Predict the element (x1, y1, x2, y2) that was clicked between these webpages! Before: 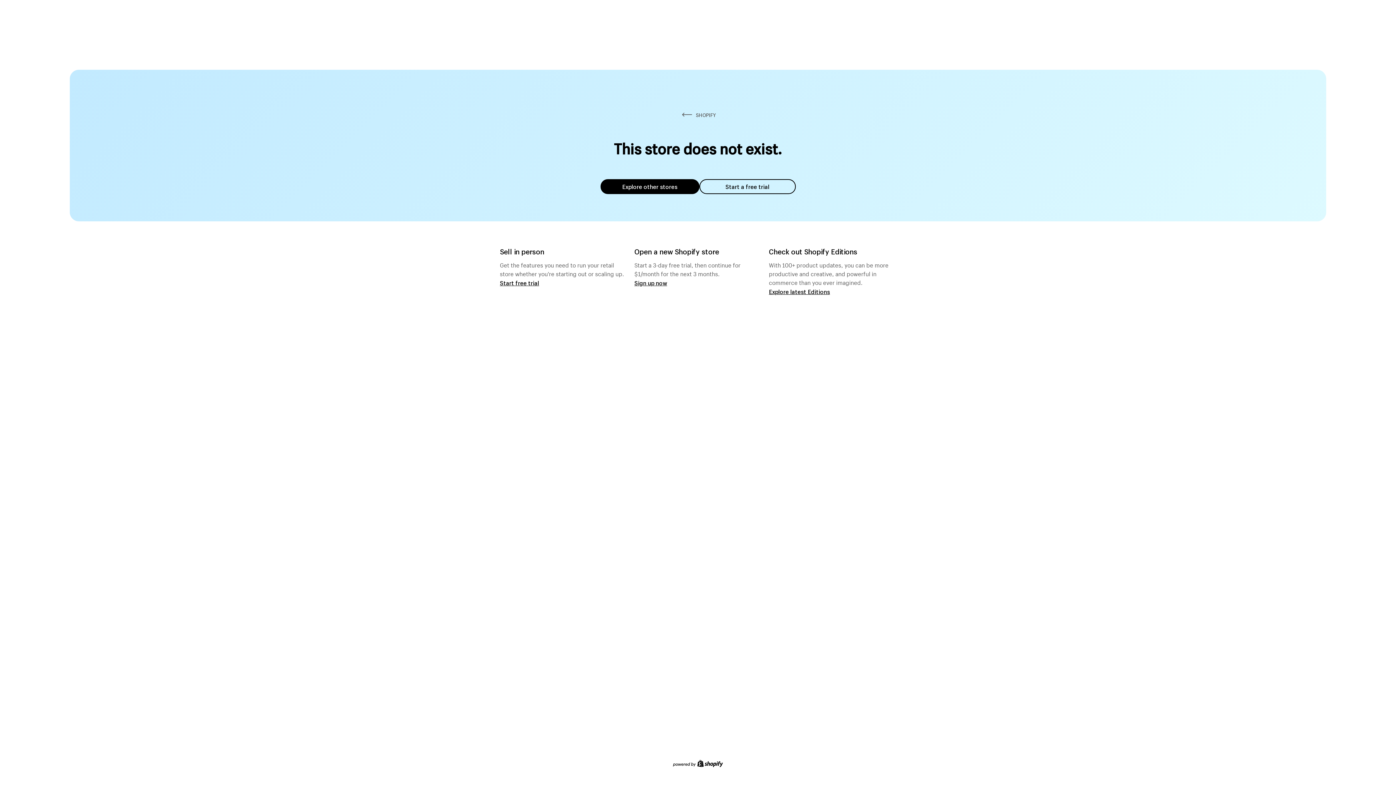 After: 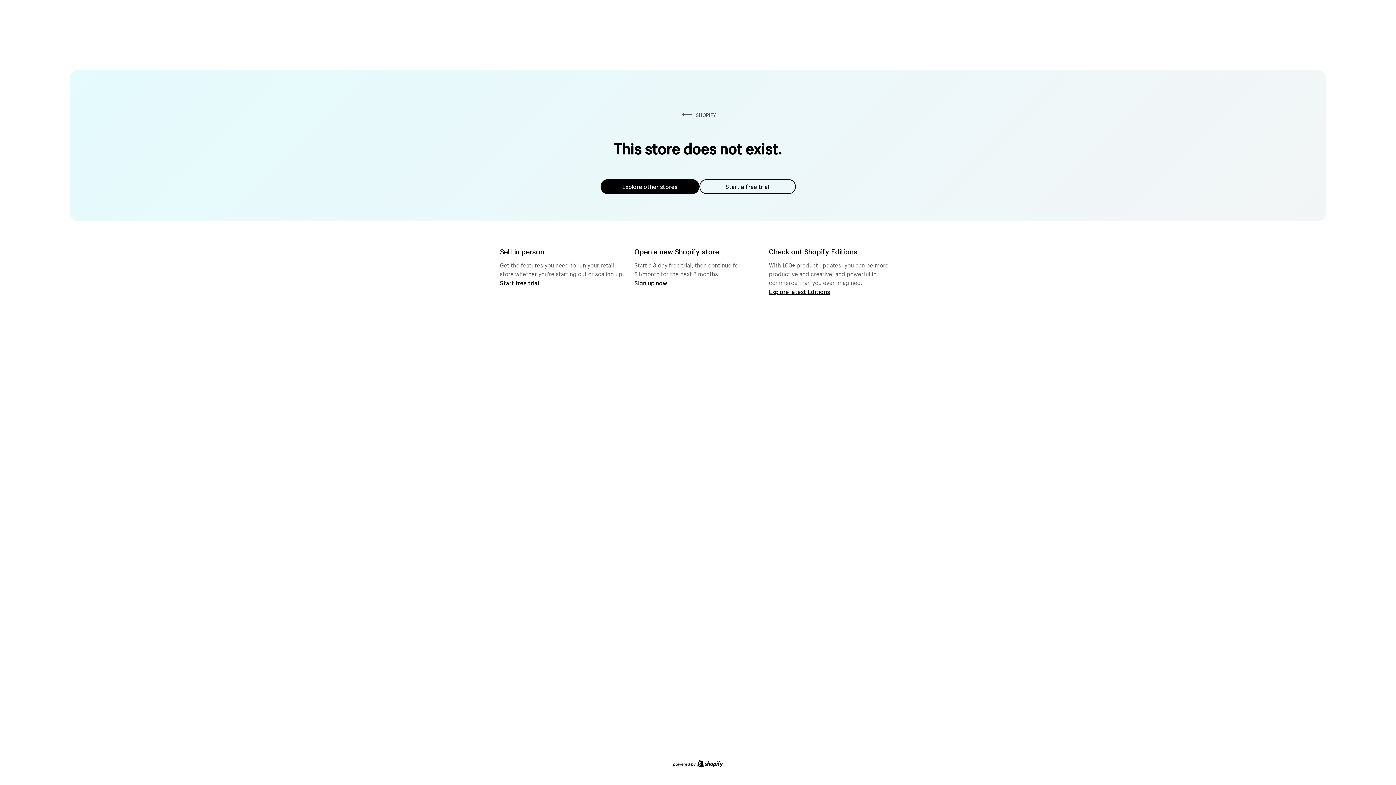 Action: bbox: (600, 179, 699, 194) label: Explore other stores